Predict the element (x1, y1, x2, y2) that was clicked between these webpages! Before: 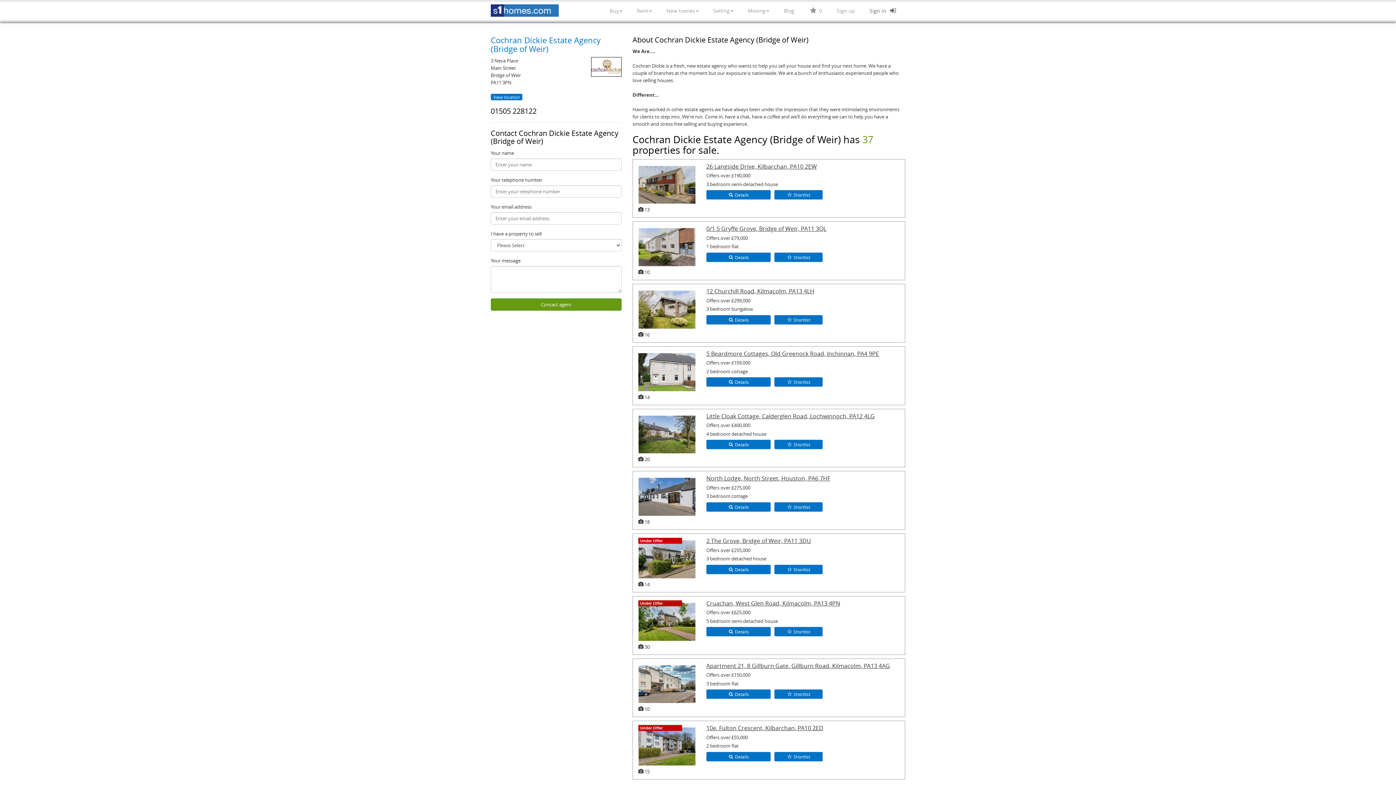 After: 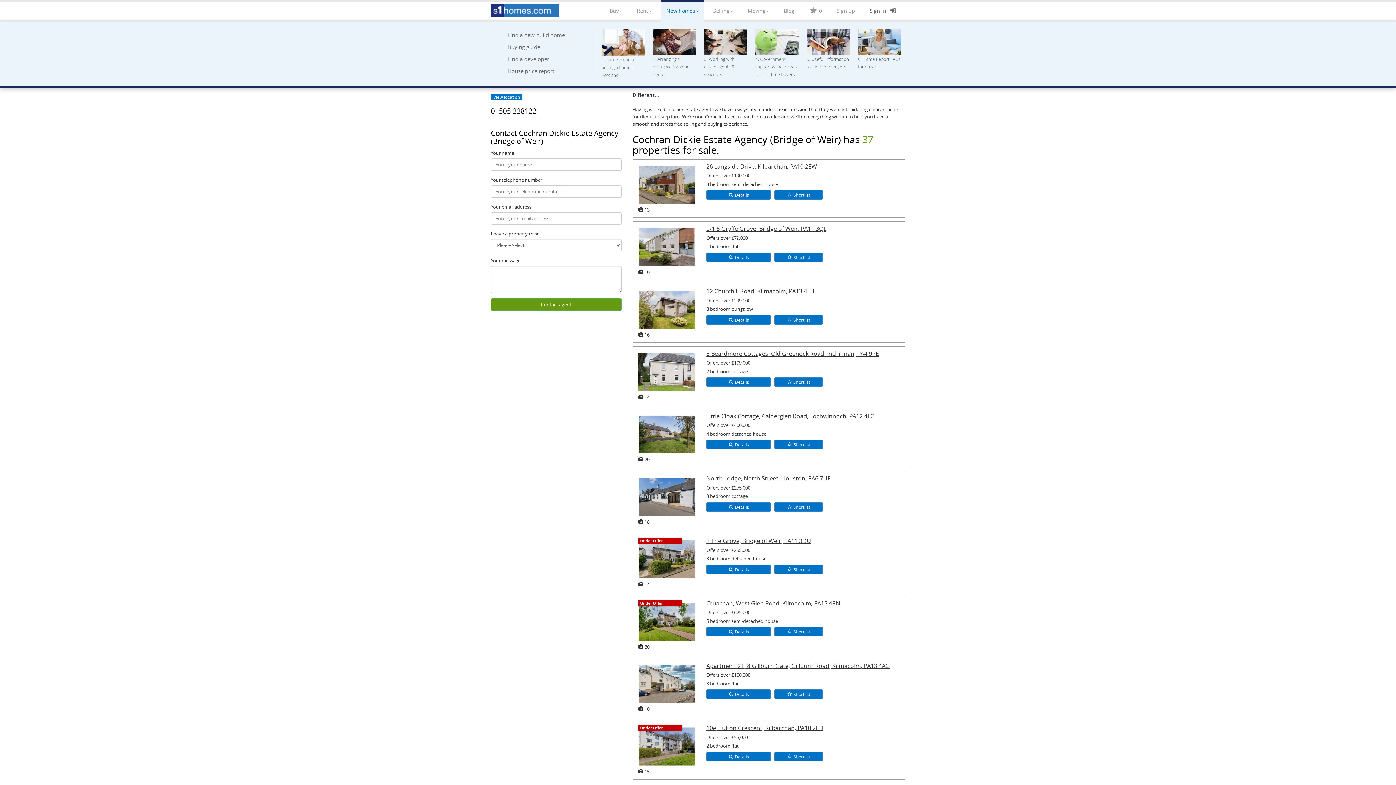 Action: label: New homes bbox: (661, 1, 704, 20)